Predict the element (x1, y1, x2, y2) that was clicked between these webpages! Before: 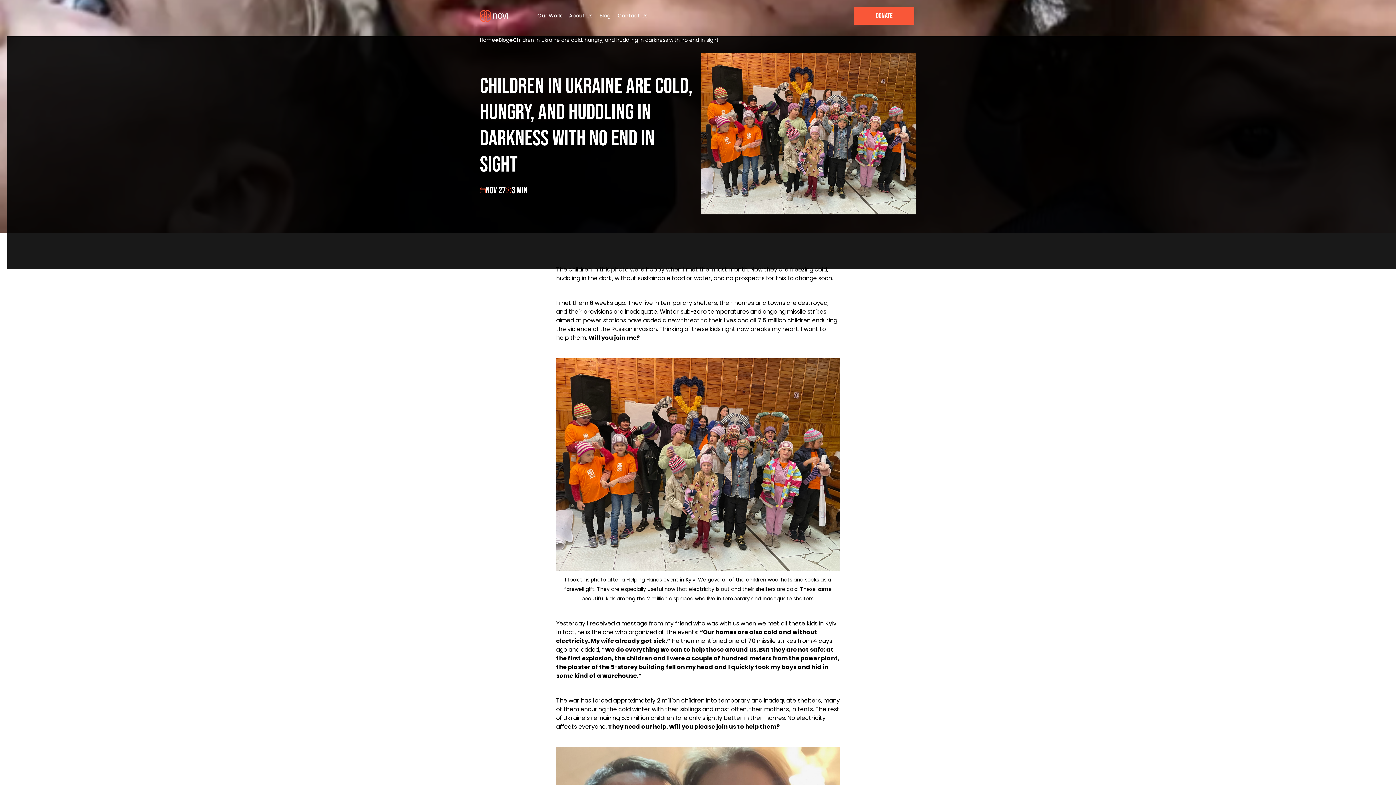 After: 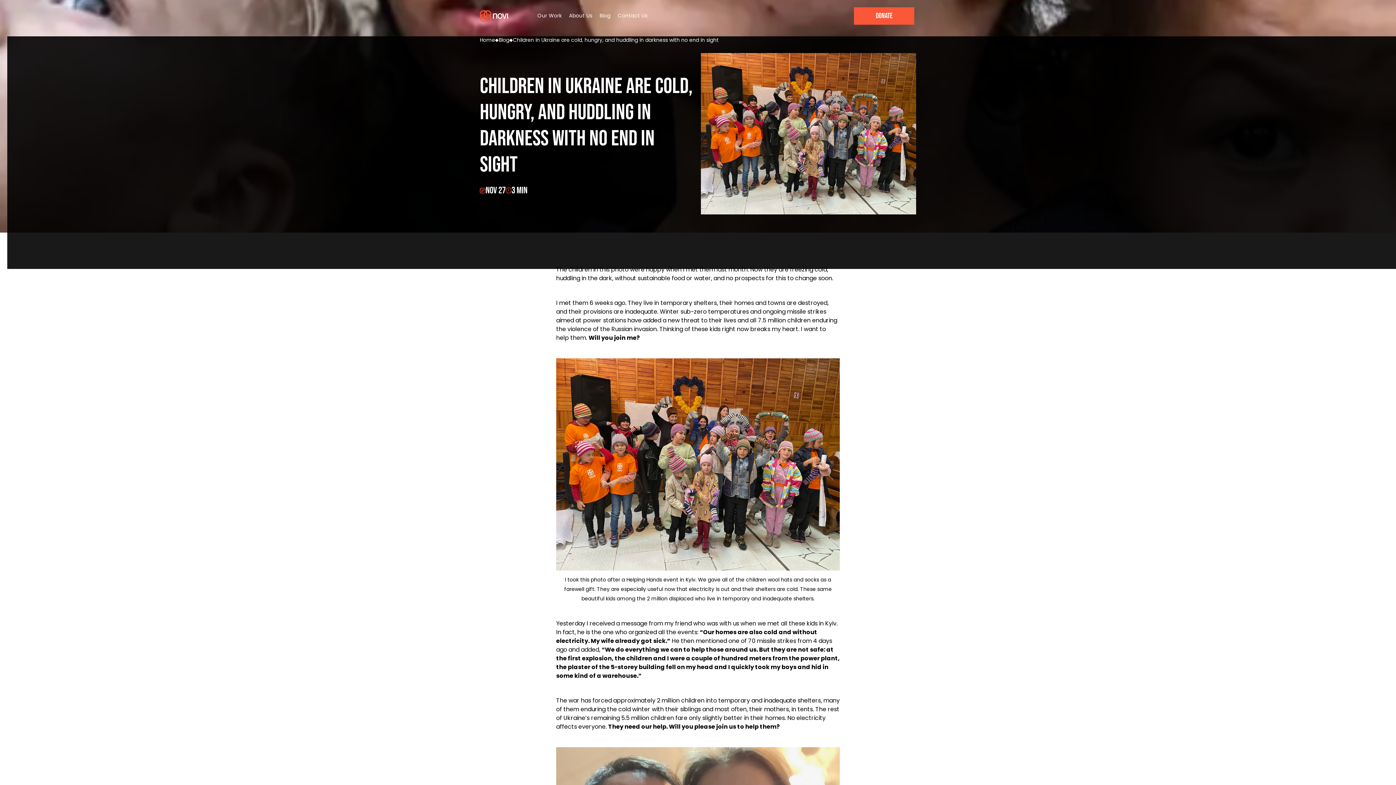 Action: label: Children in Ukraine are cold, hungry, and huddling in darkness with no end in sight
Nov 27
3 min bbox: (480, 69, 695, 197)